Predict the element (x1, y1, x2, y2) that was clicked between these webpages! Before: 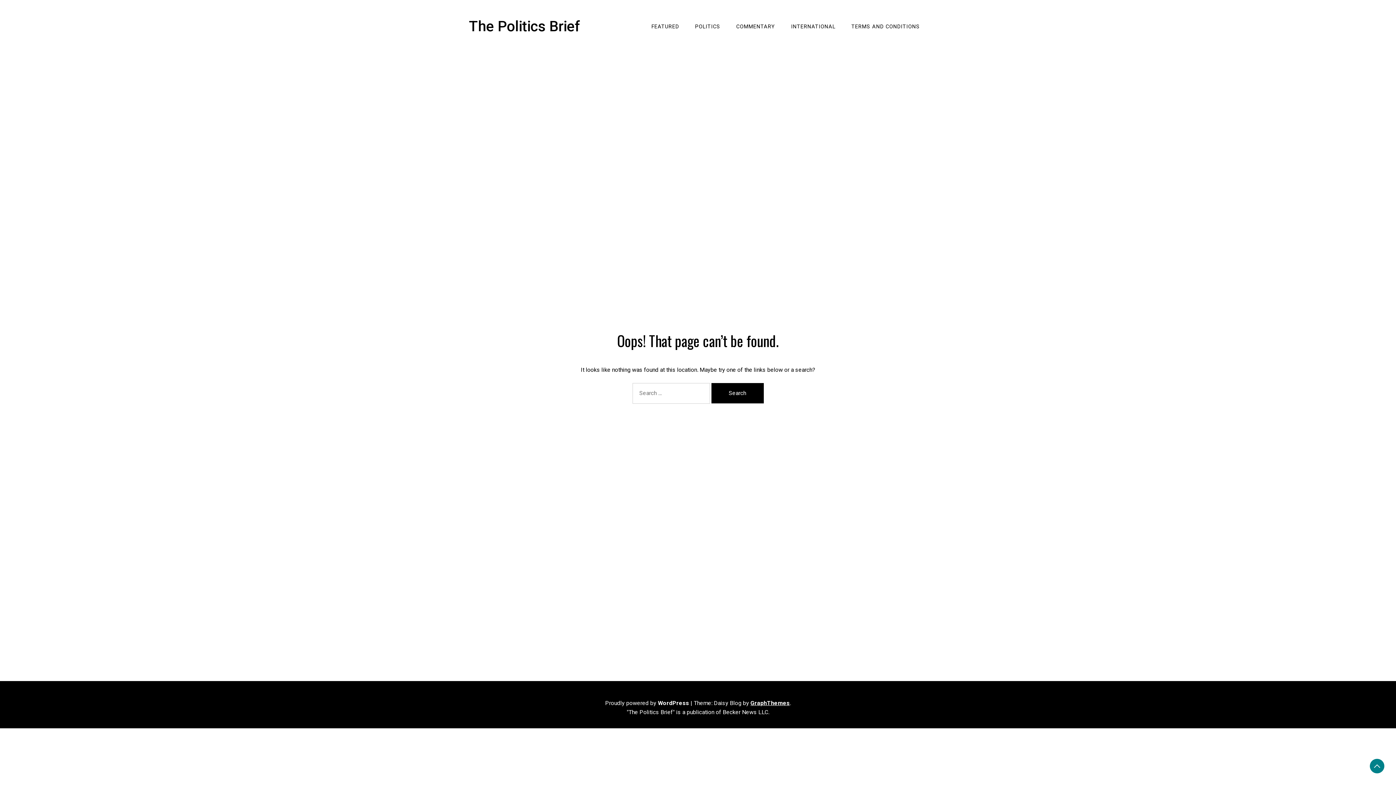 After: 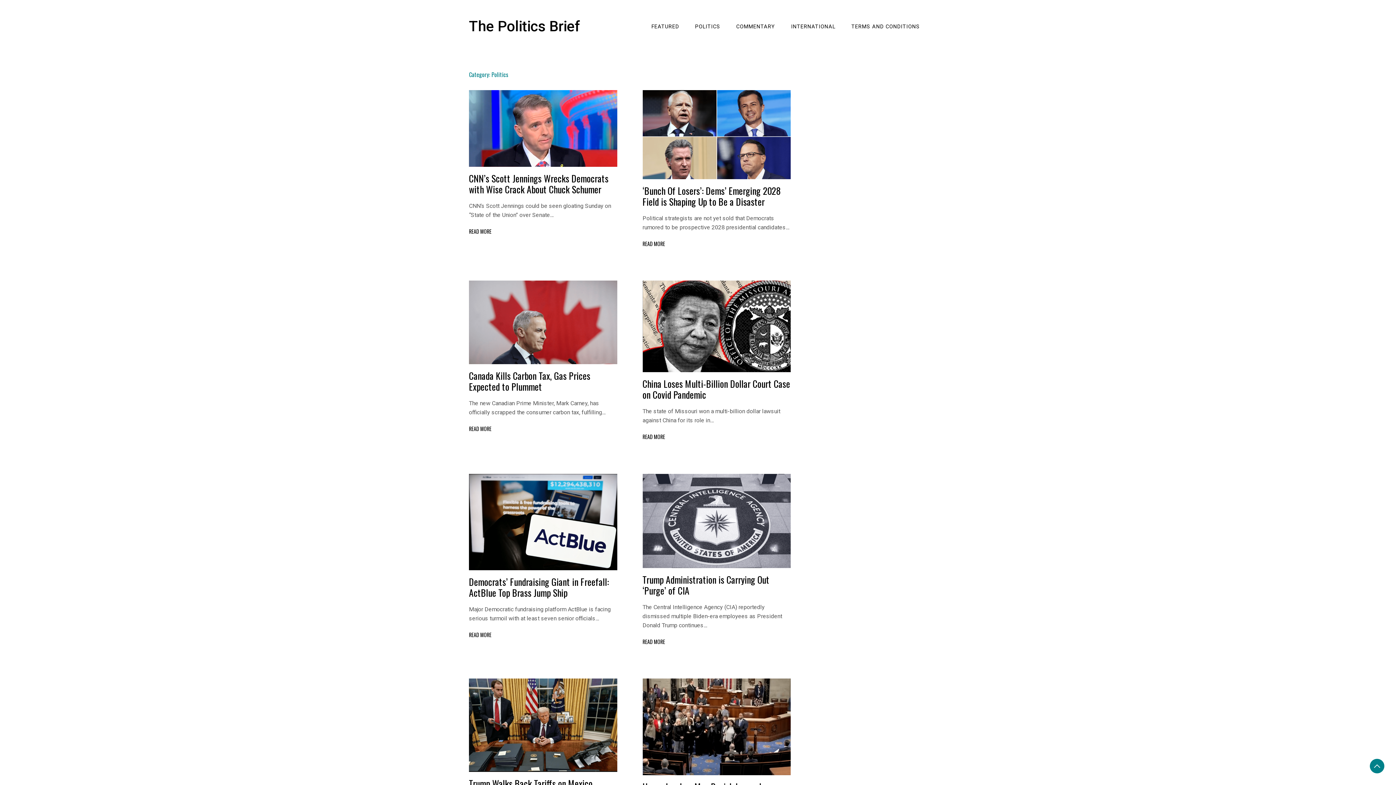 Action: label: POLITICS bbox: (688, 19, 727, 33)